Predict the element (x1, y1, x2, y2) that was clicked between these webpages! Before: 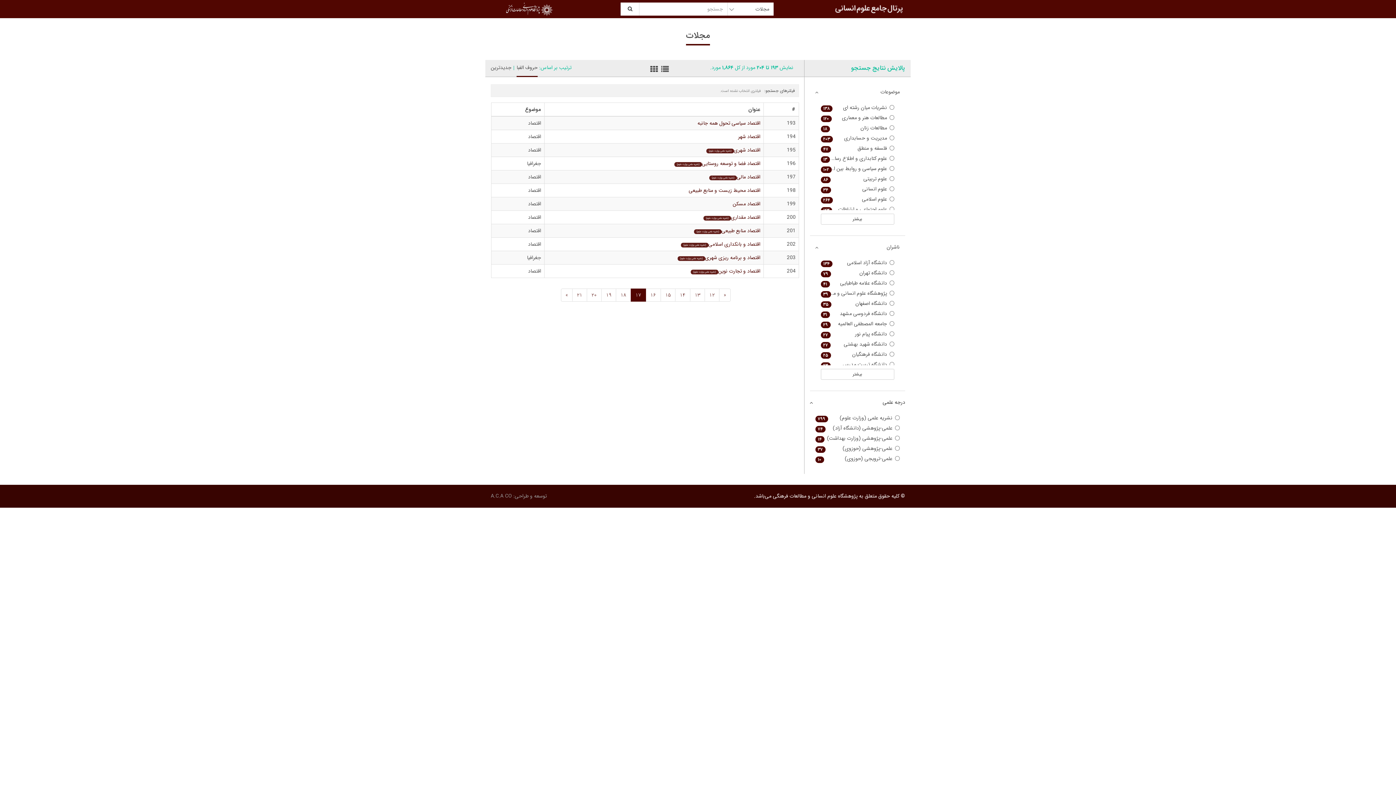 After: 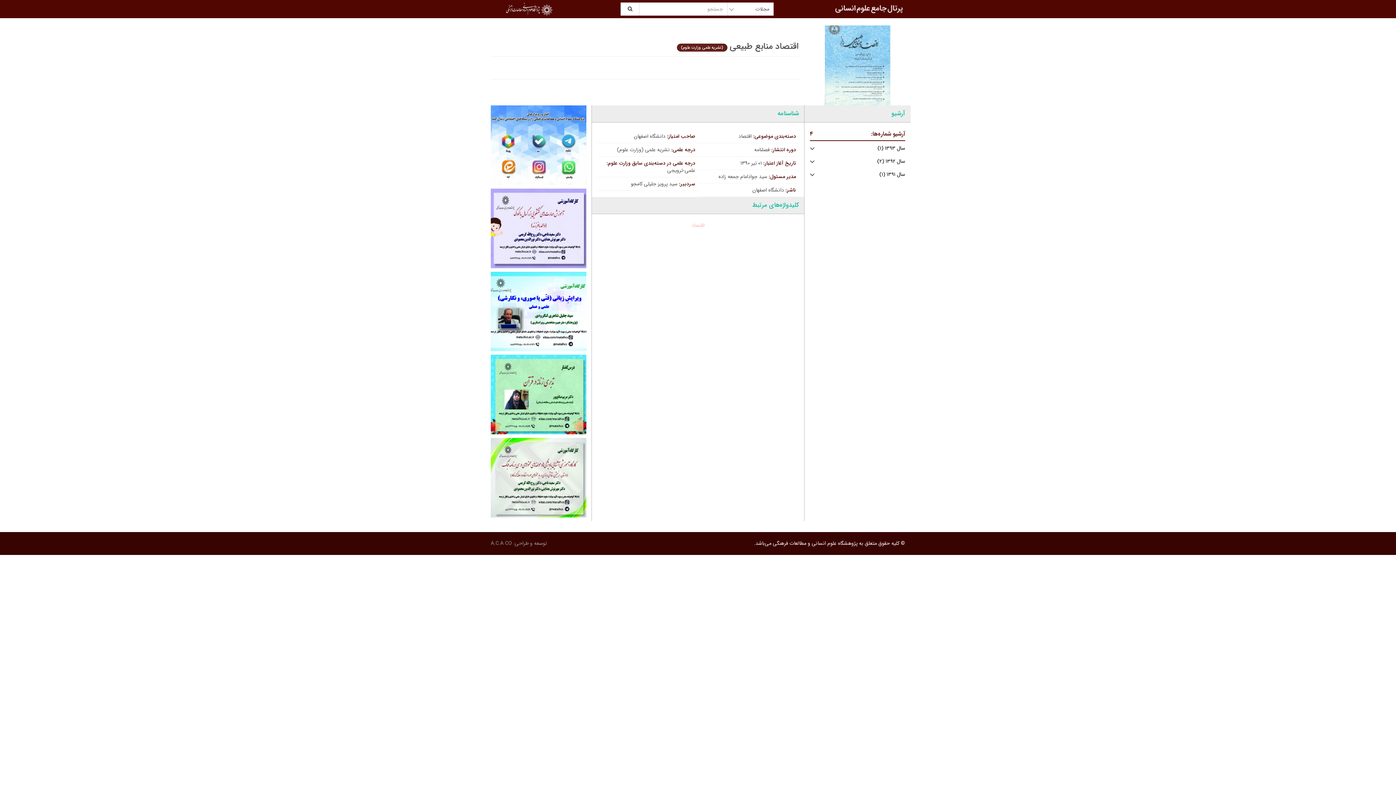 Action: bbox: (694, 226, 760, 234) label: اقتصاد منابع طبیعی(نشریه علمی وزارت علوم)